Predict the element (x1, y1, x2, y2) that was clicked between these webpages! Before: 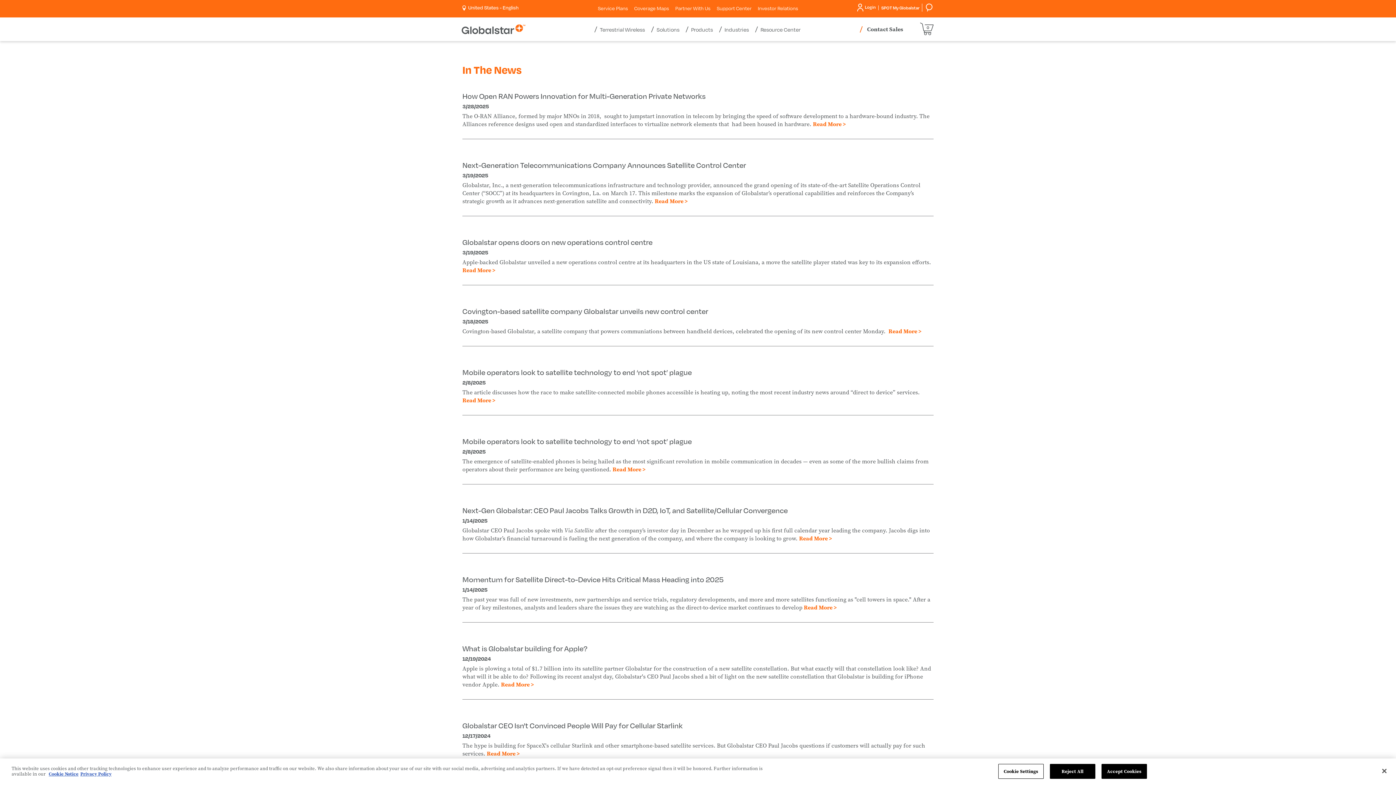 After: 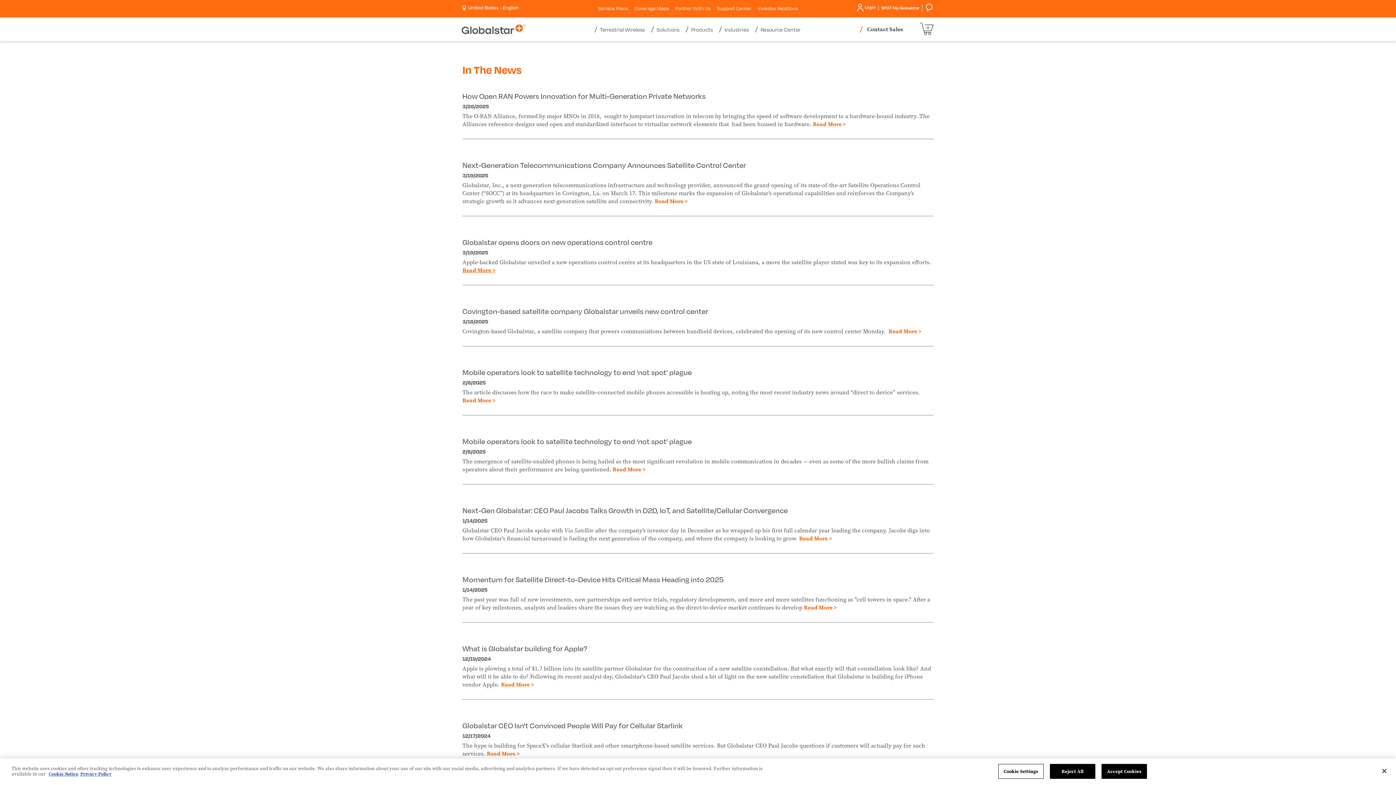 Action: label: Read More > bbox: (462, 266, 495, 274)